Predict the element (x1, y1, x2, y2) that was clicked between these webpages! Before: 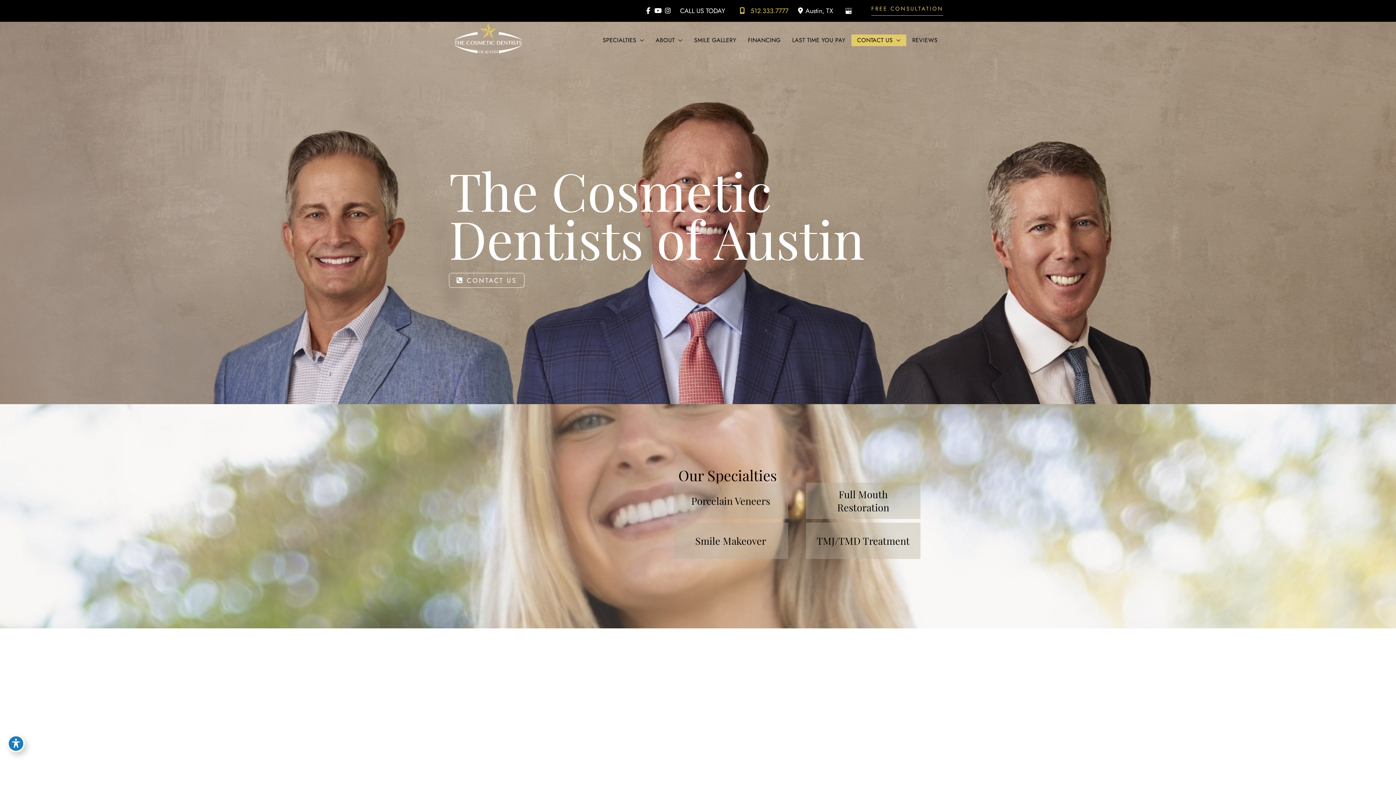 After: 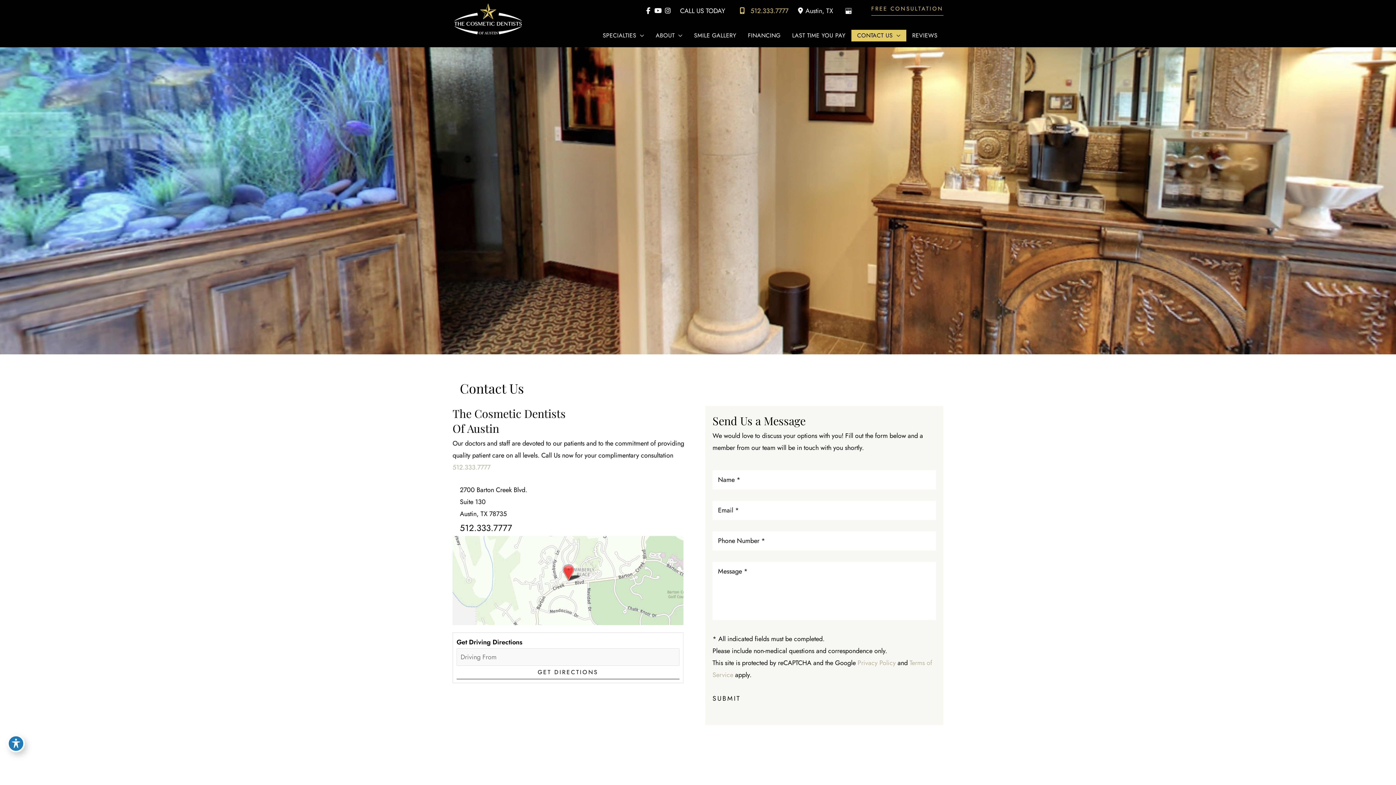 Action: label:  CONTACT US bbox: (449, 273, 524, 288)